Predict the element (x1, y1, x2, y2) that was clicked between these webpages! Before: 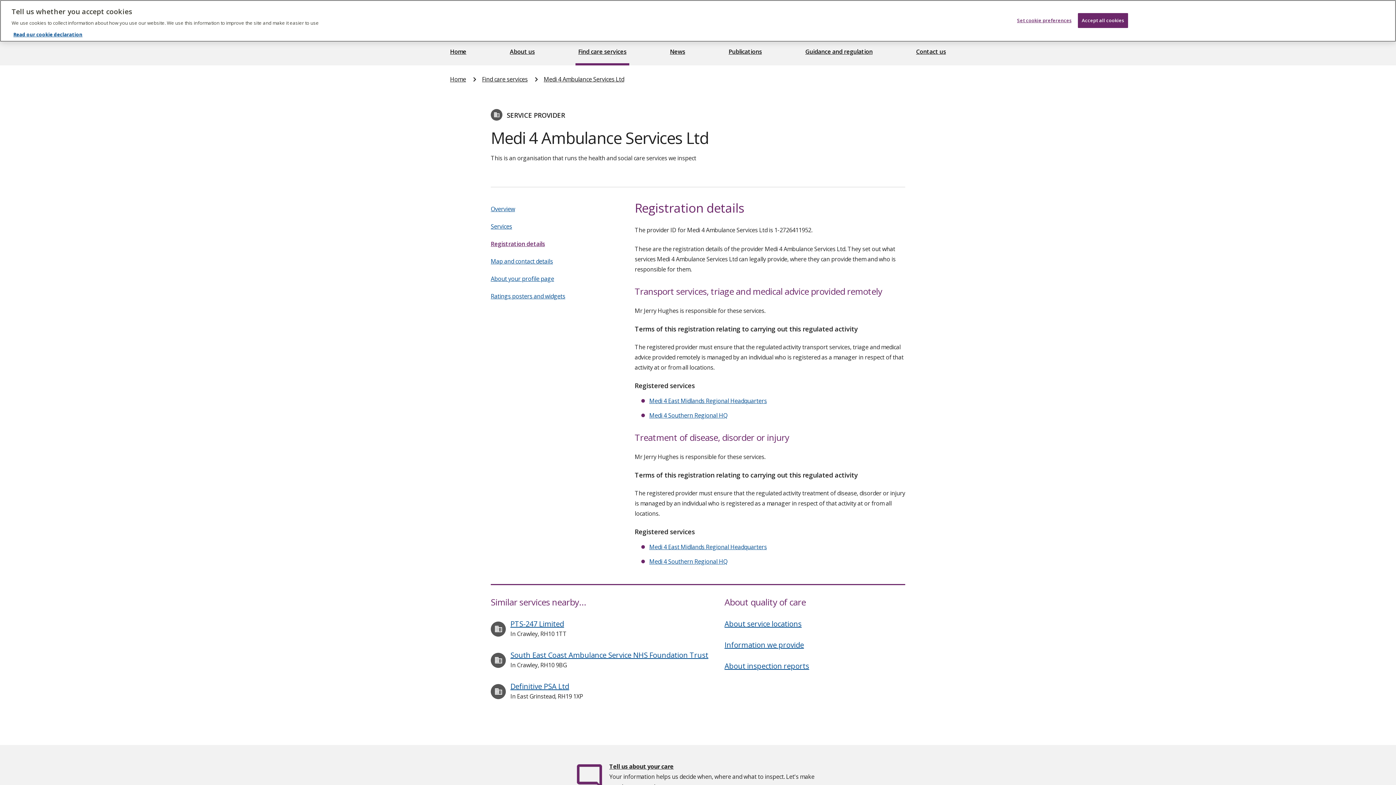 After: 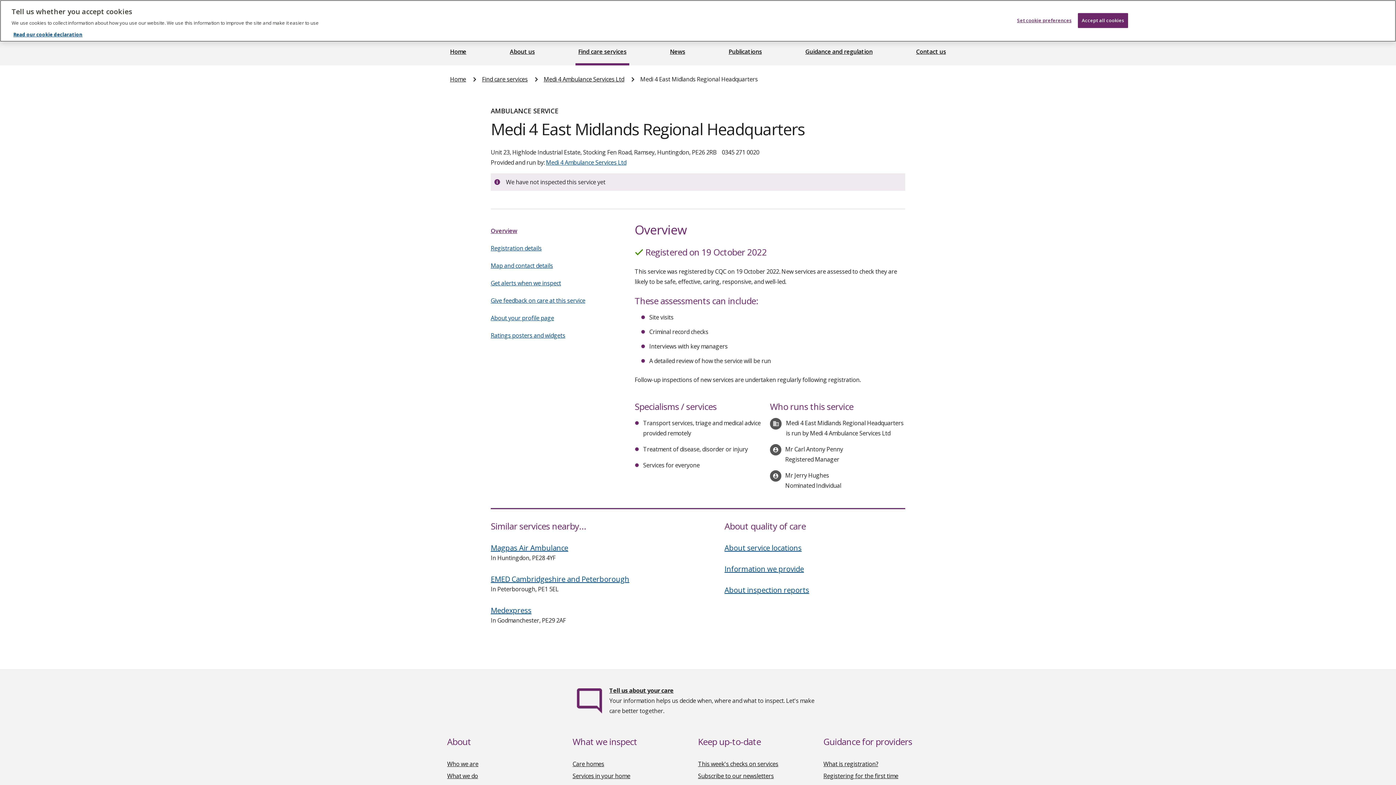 Action: bbox: (649, 543, 767, 551) label: Medi 4 East Midlands Regional Headquarters